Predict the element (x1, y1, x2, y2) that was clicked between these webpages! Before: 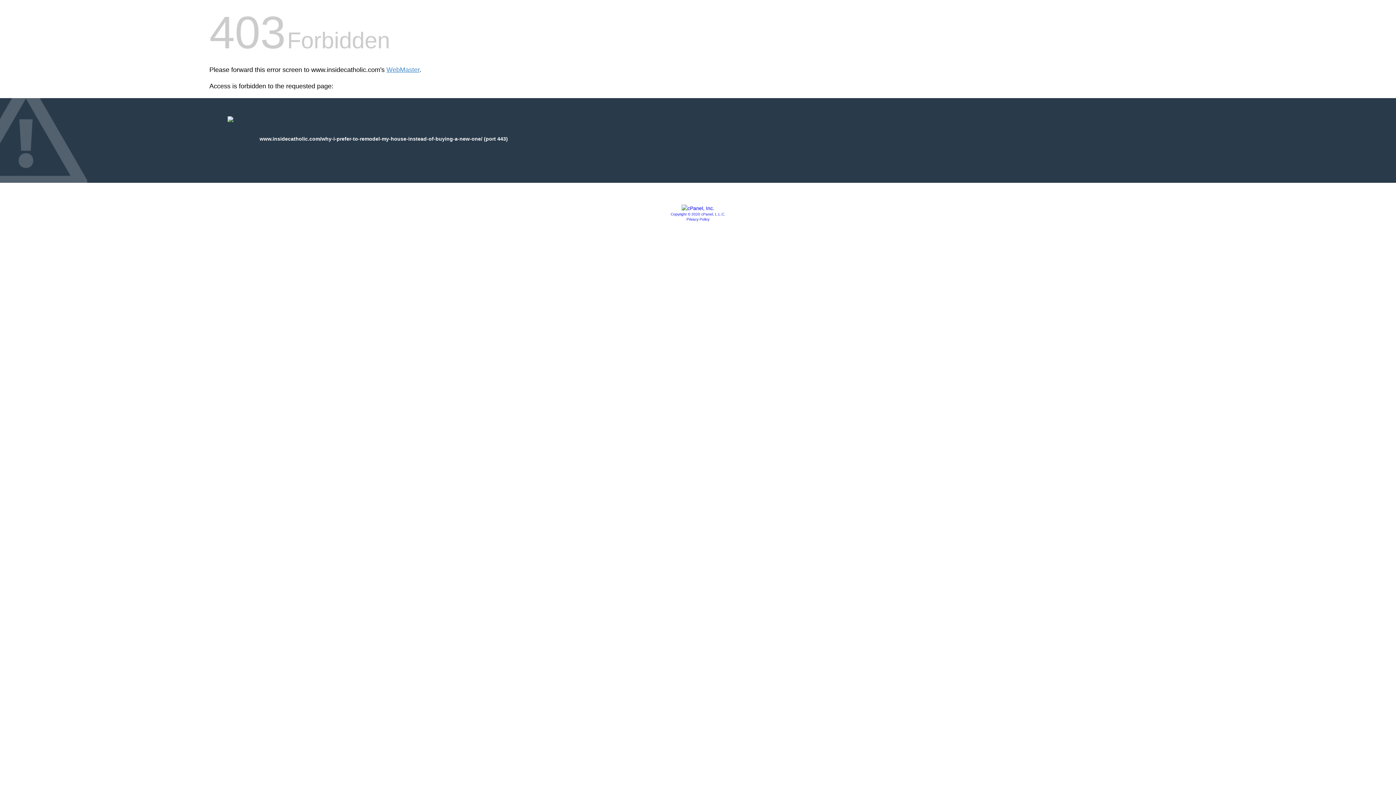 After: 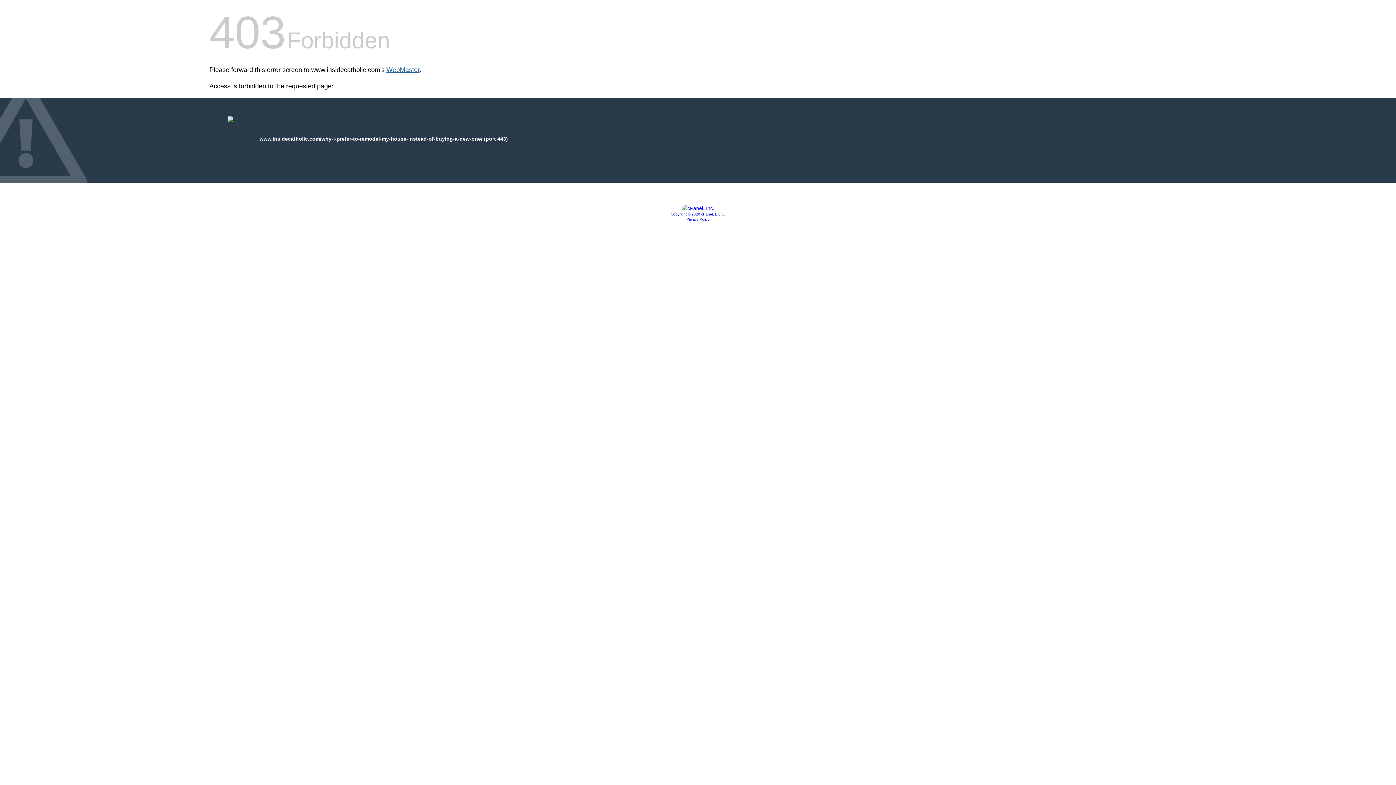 Action: label: WebMaster bbox: (386, 66, 419, 73)